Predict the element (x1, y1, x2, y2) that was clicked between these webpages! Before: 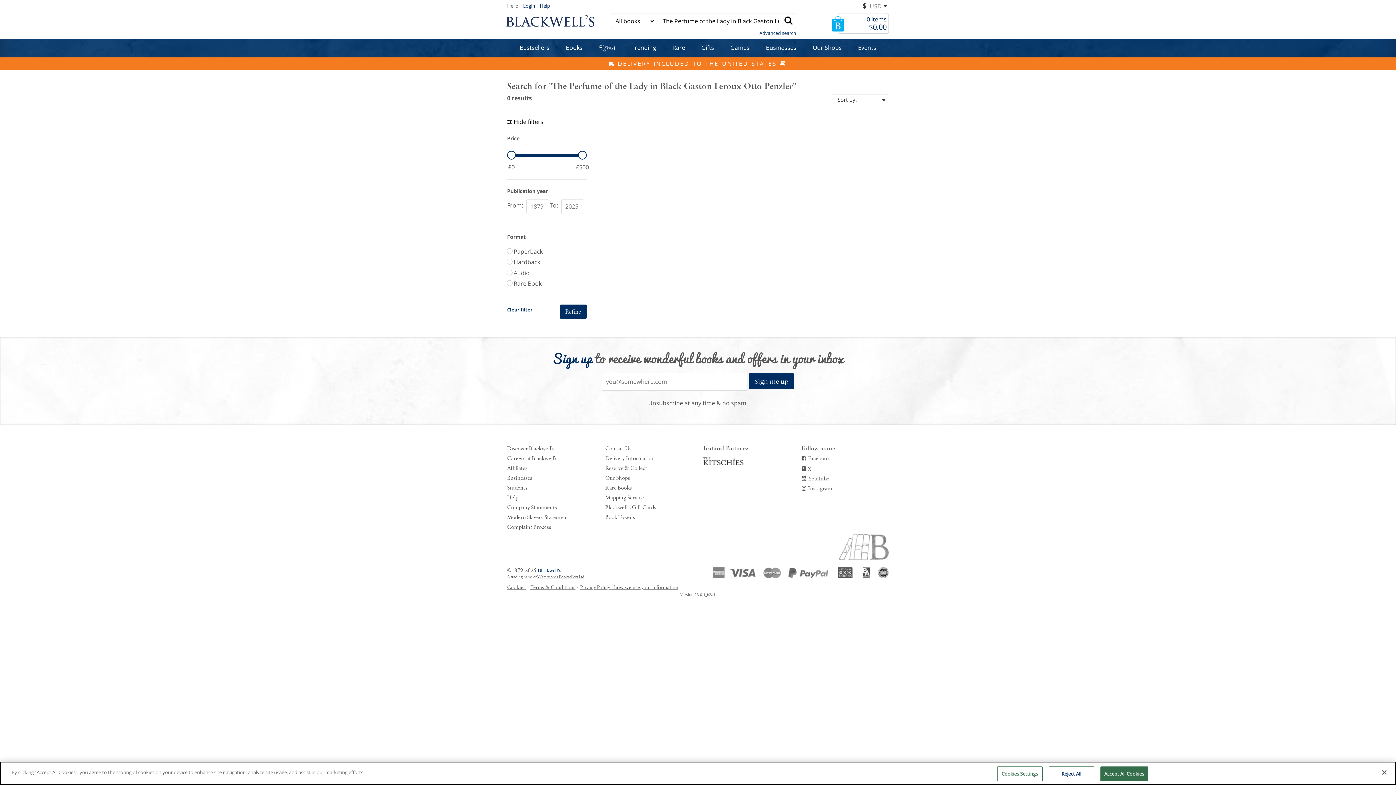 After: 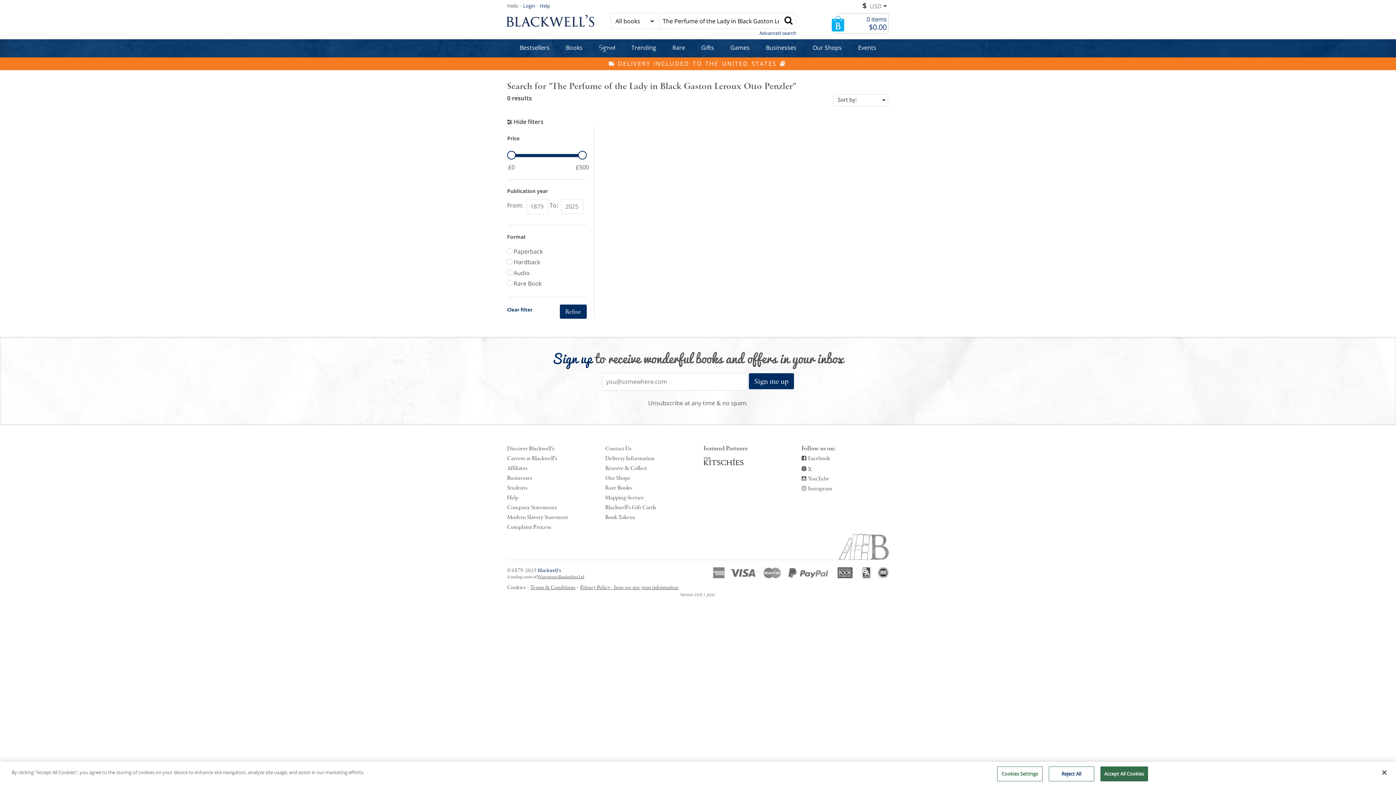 Action: label: Cookies bbox: (507, 584, 527, 590)